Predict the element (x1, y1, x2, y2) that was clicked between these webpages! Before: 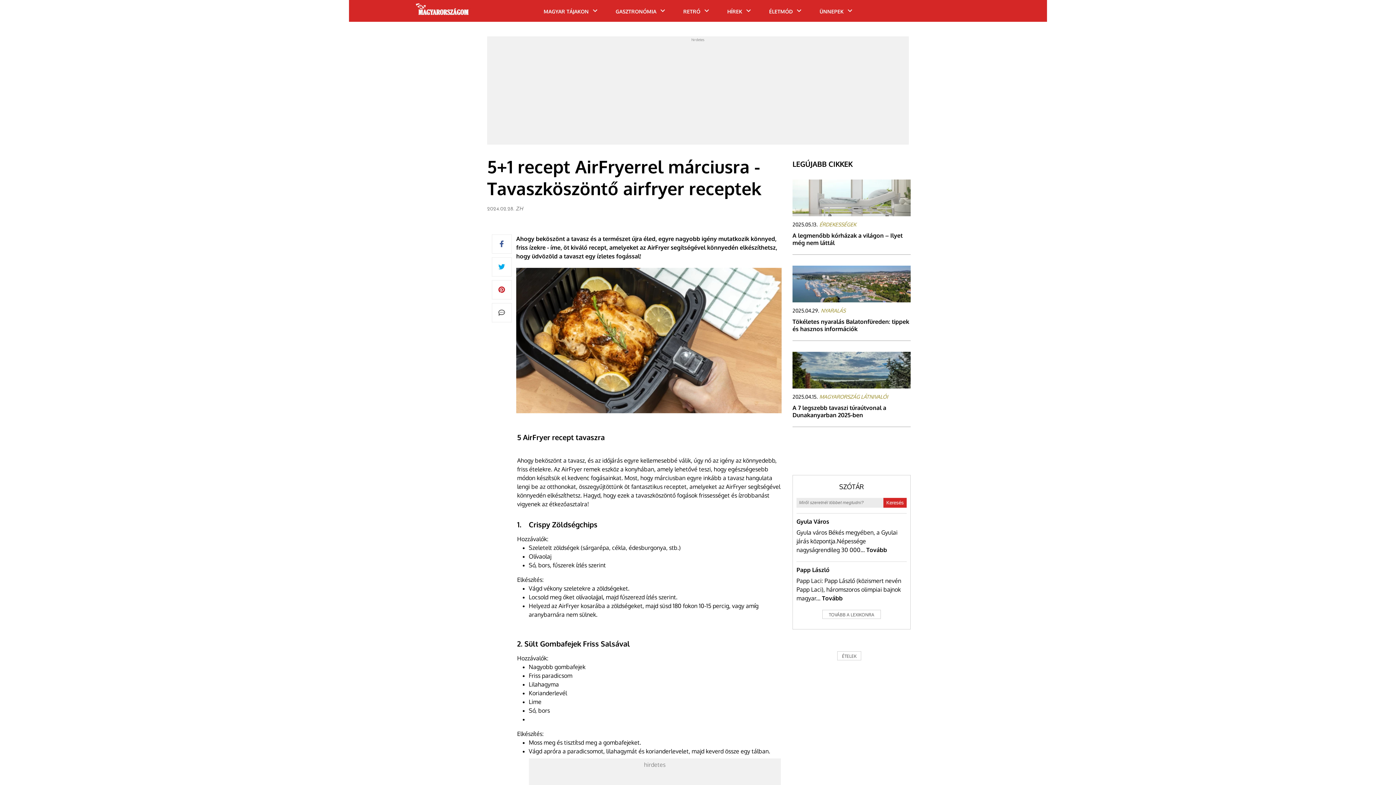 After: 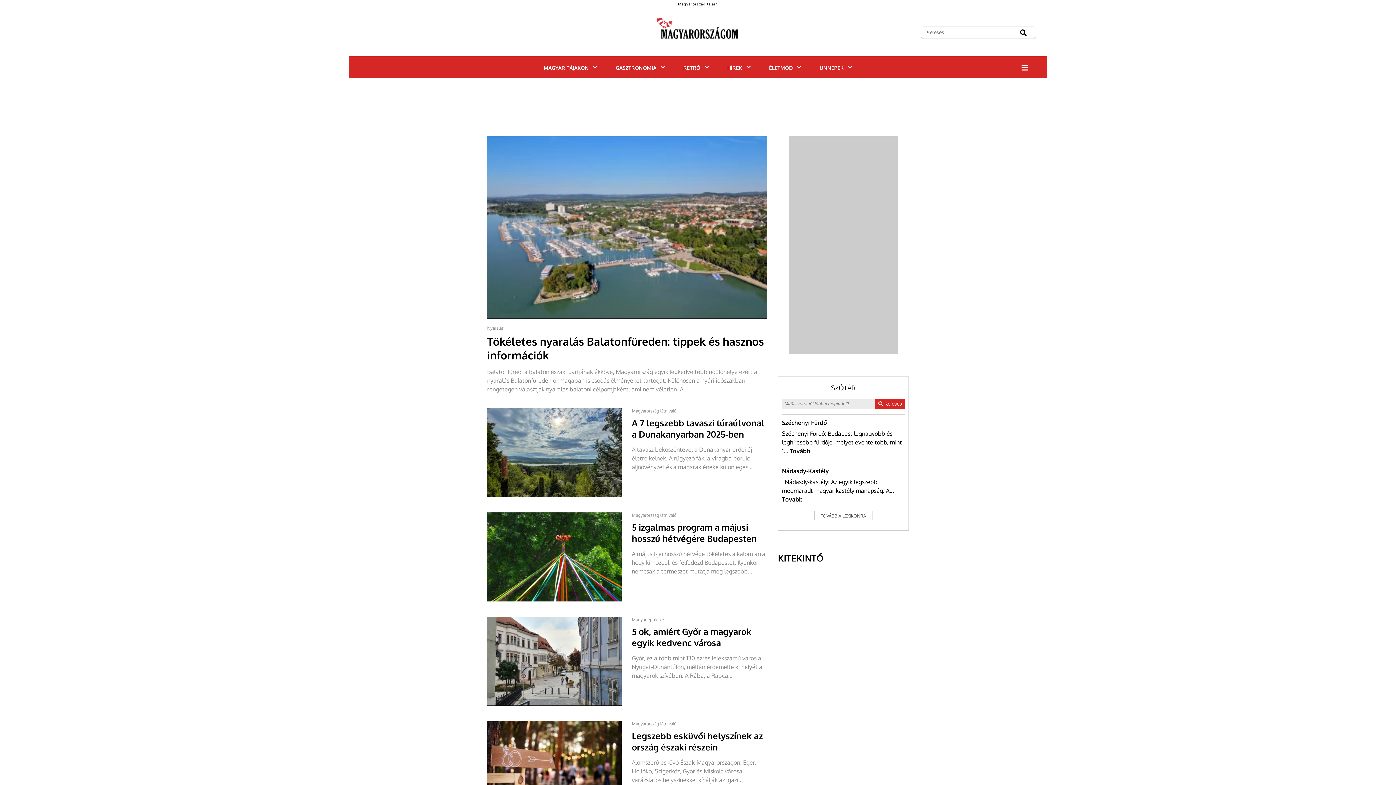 Action: label: MAGYAR TÁJAKON bbox: (543, 8, 588, 14)